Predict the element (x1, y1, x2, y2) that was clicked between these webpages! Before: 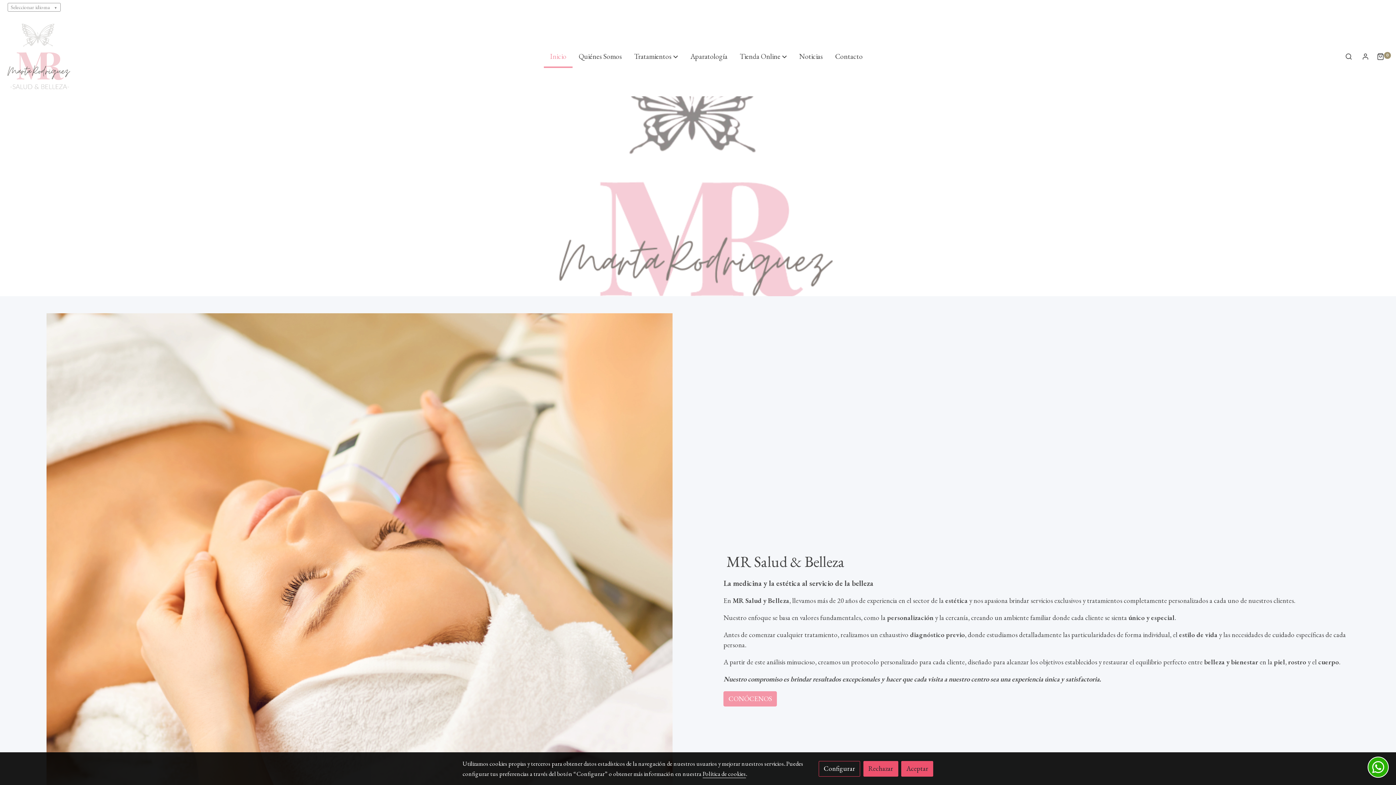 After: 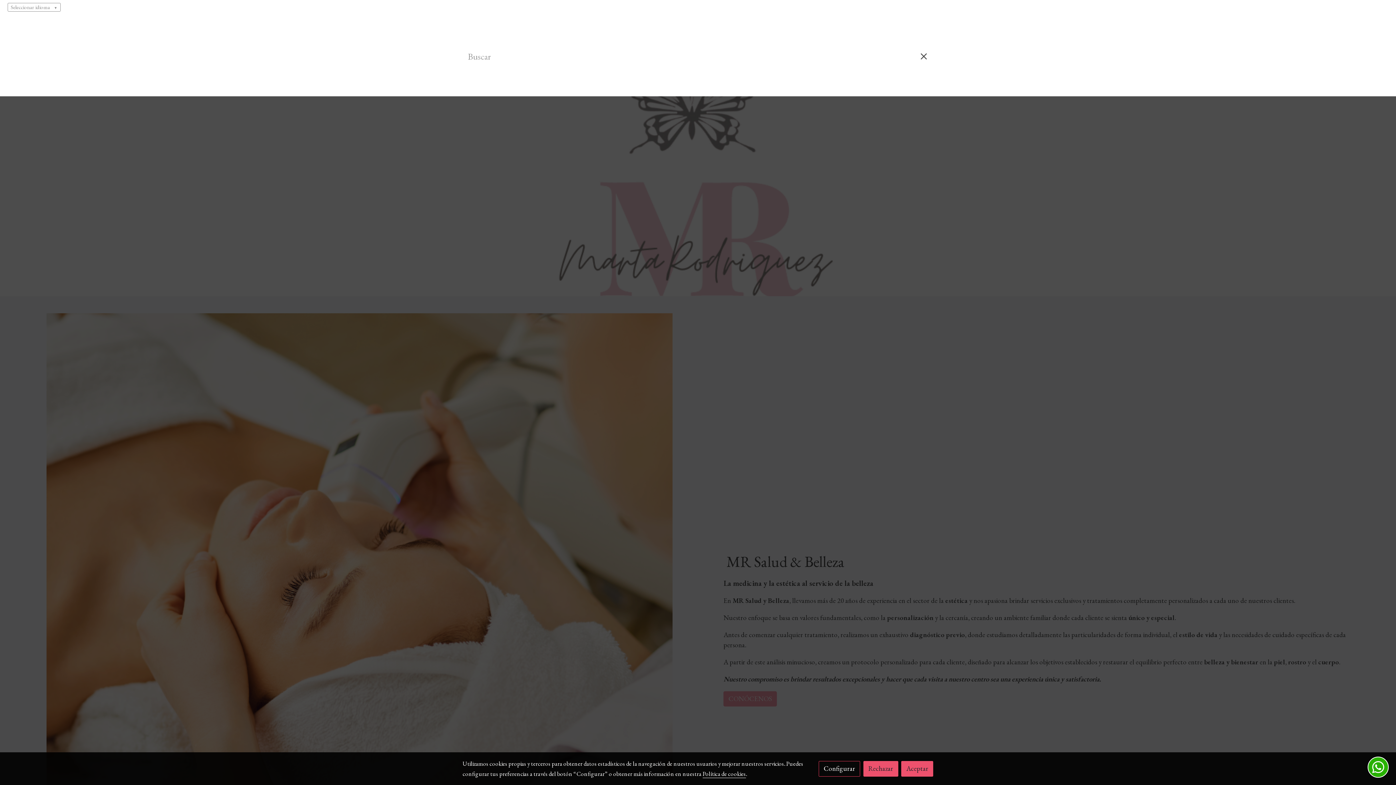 Action: bbox: (1341, 52, 1356, 60) label: botón buscar